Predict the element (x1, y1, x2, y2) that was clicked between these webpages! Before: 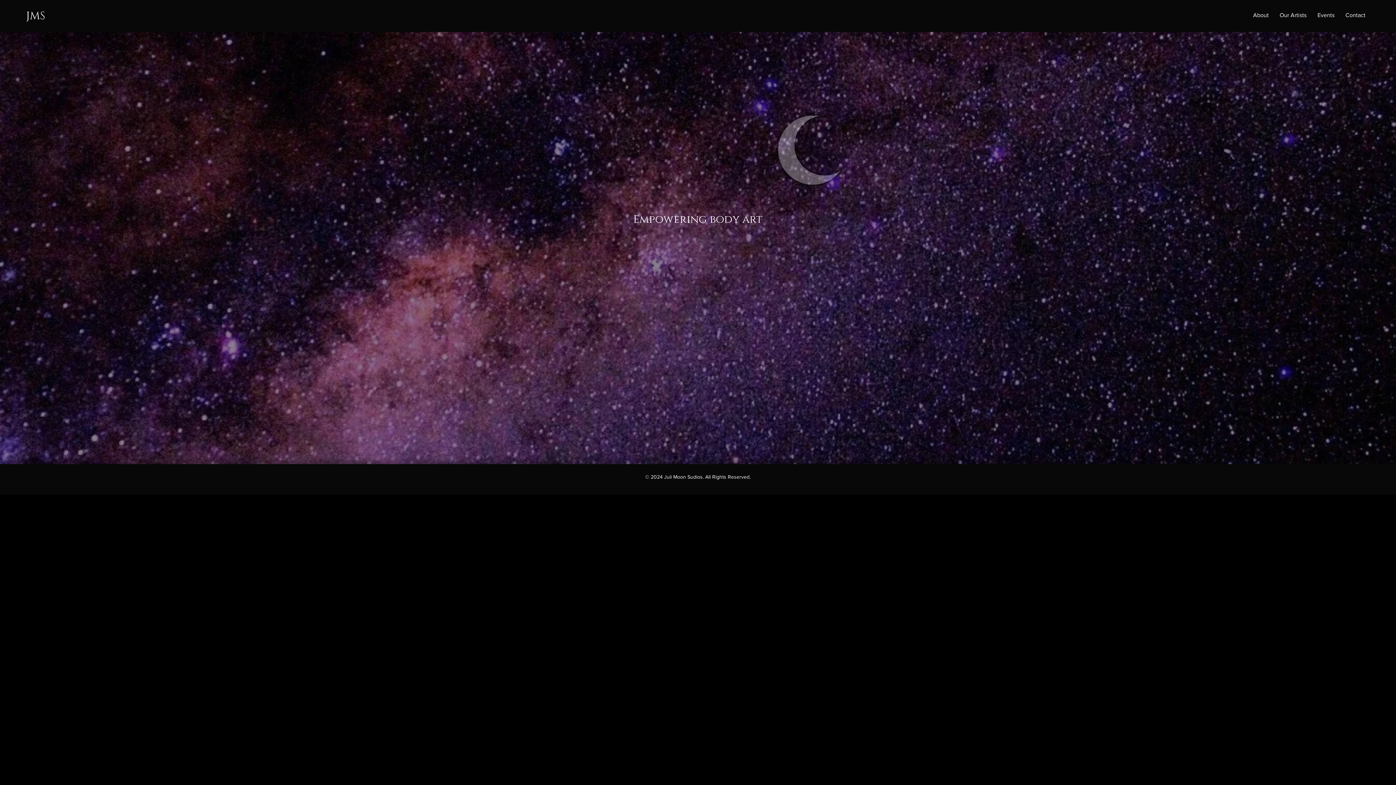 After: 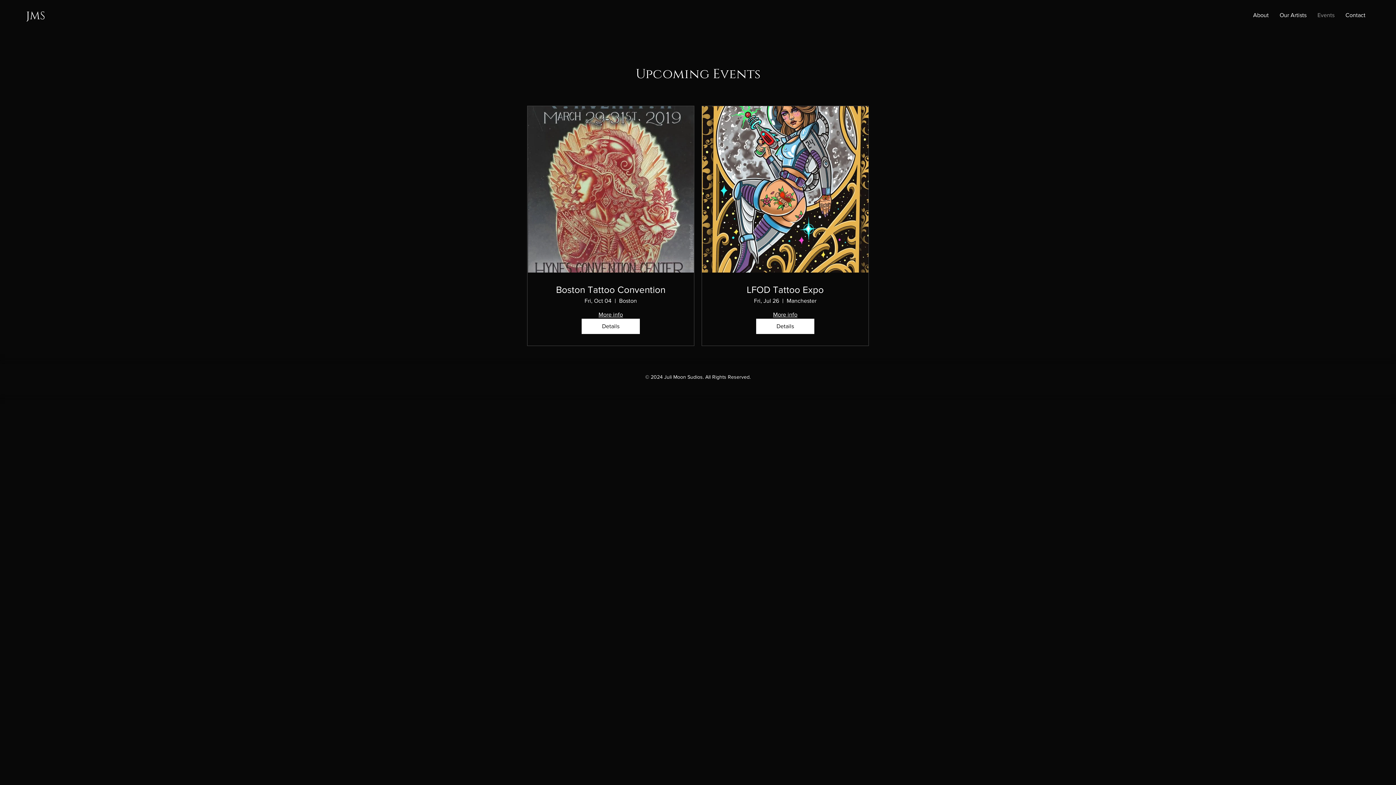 Action: bbox: (1312, 8, 1340, 21) label: Events